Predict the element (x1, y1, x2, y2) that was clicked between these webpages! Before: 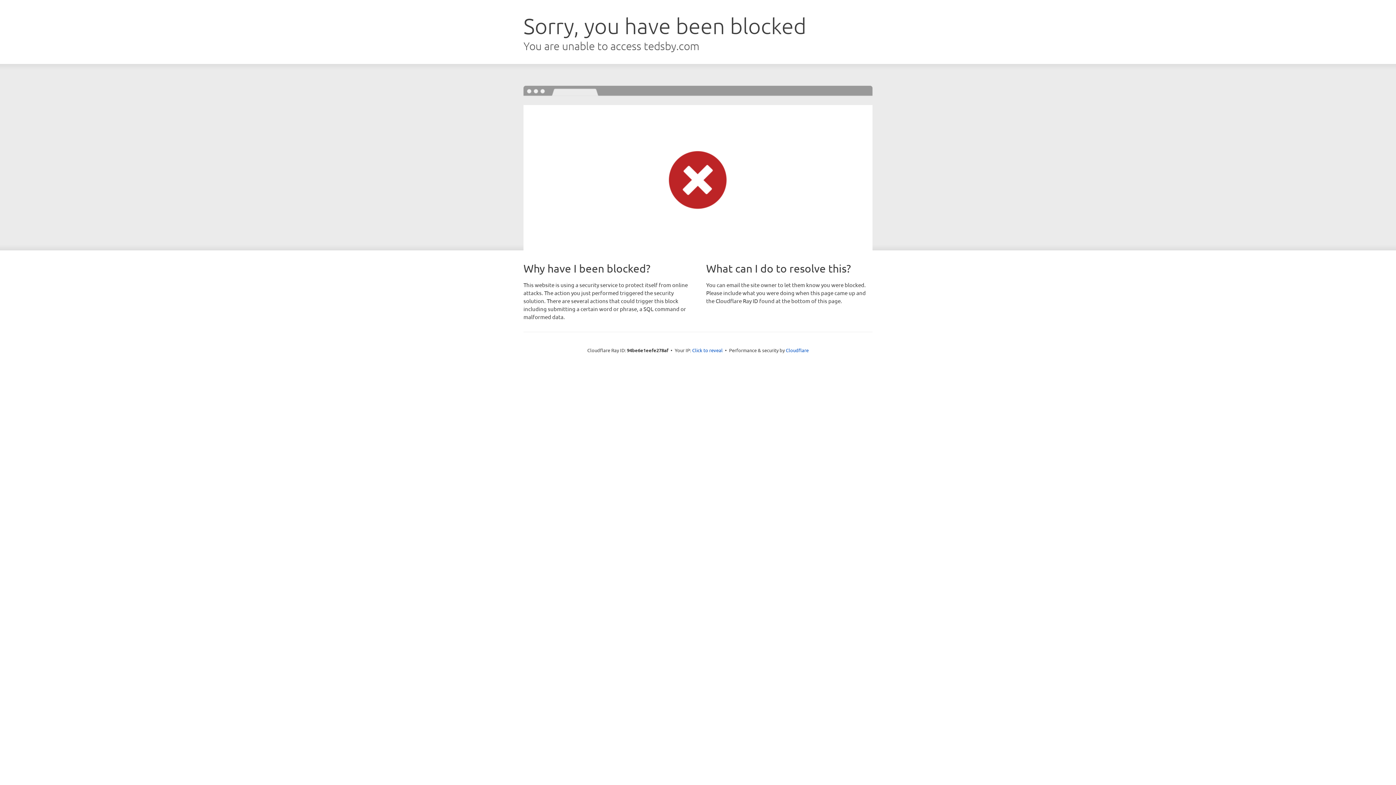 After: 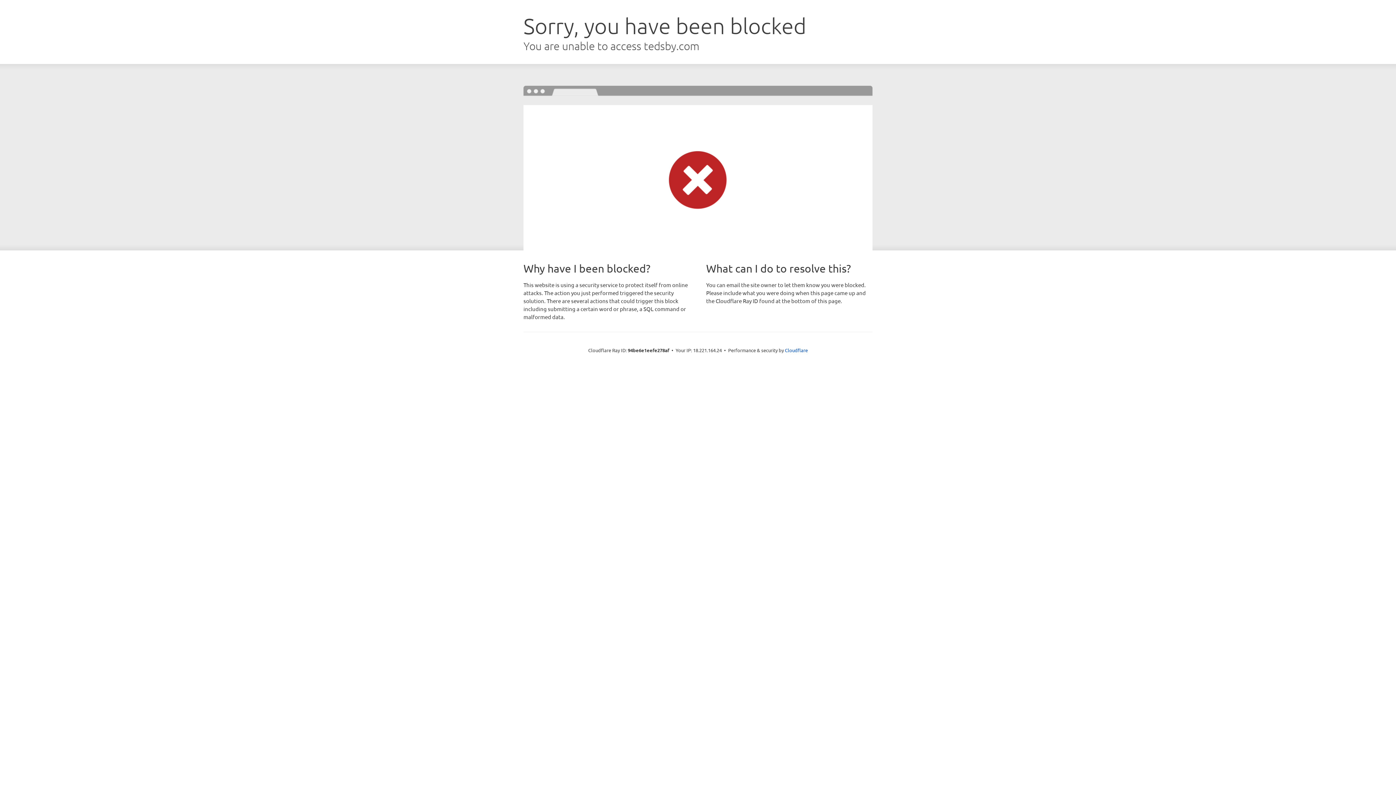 Action: bbox: (692, 346, 722, 353) label: Click to reveal